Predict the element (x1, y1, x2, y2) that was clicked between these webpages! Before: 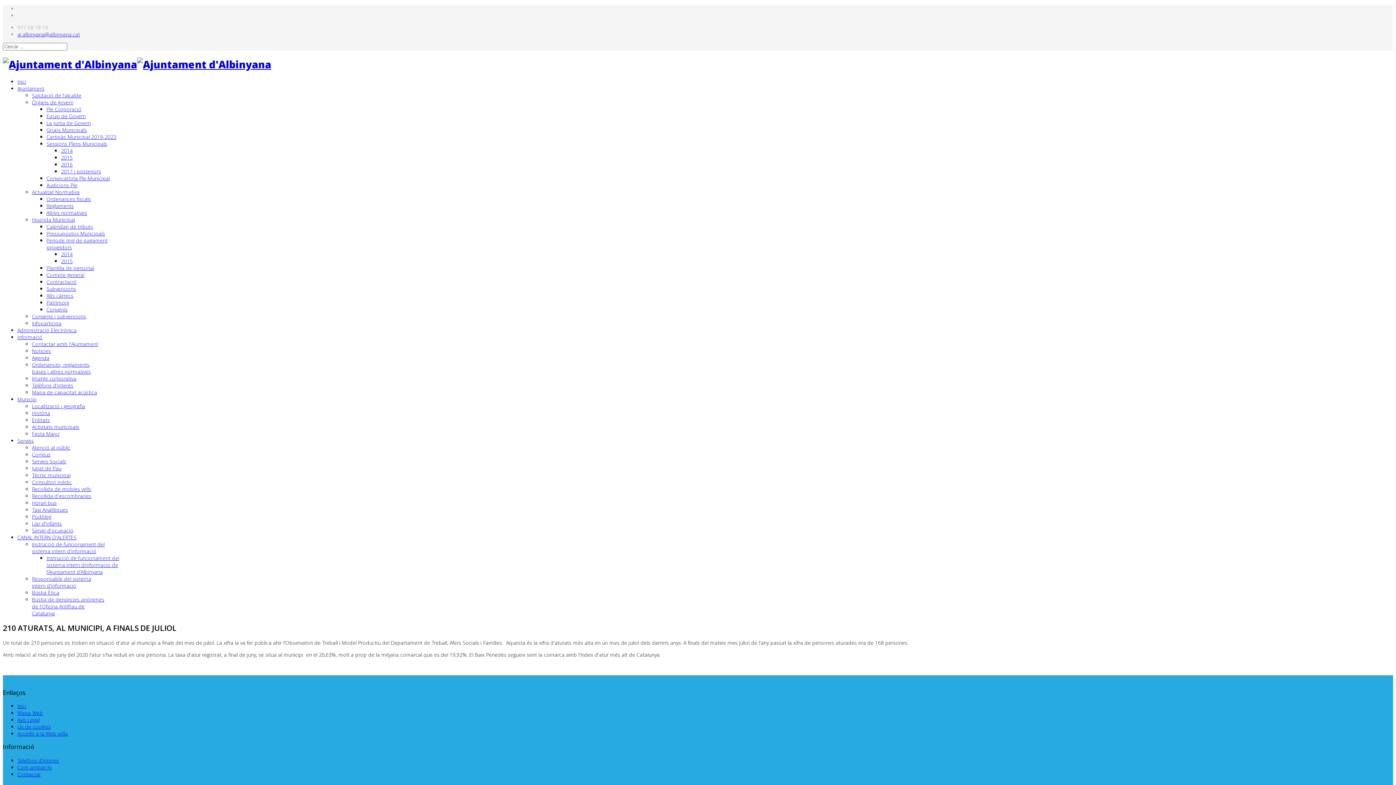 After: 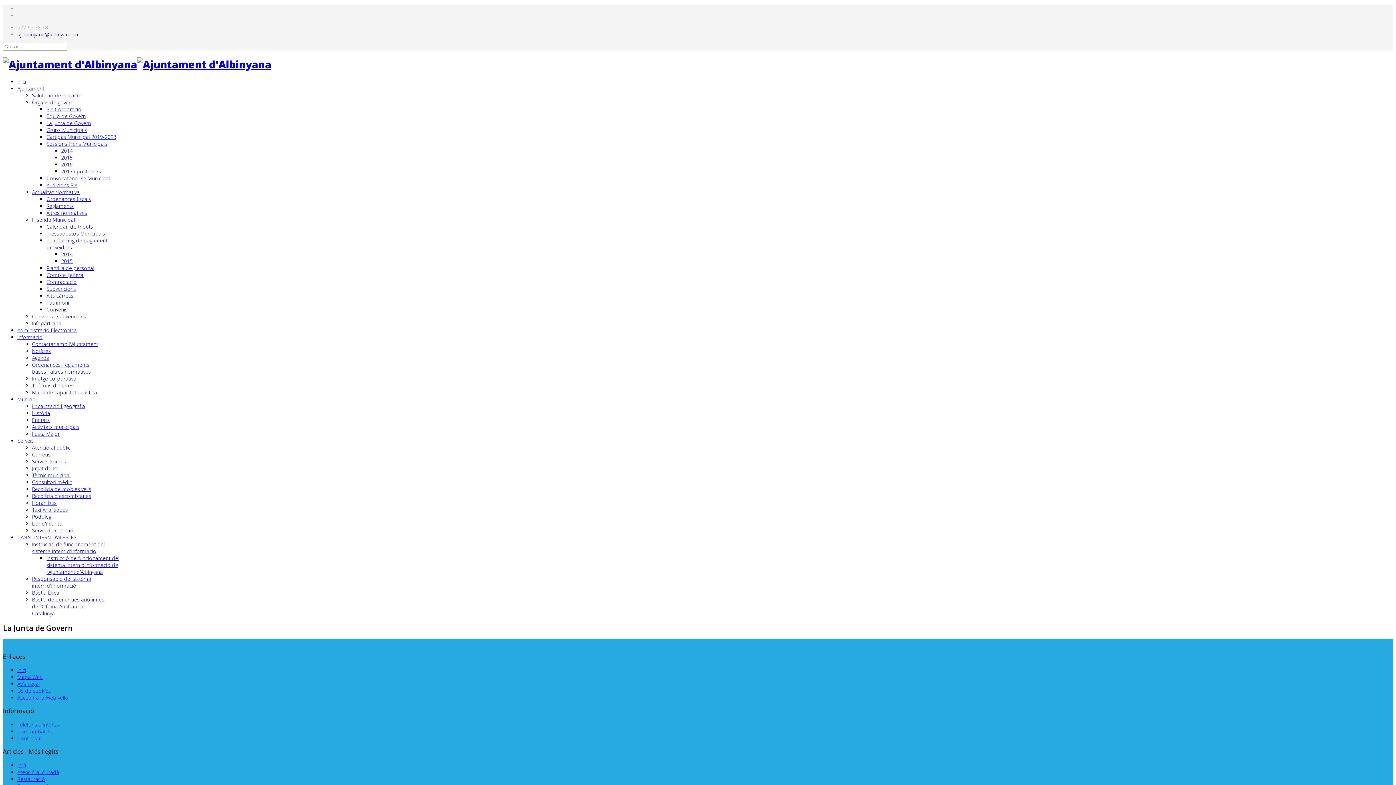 Action: label: La Junta de Govern bbox: (46, 119, 90, 126)